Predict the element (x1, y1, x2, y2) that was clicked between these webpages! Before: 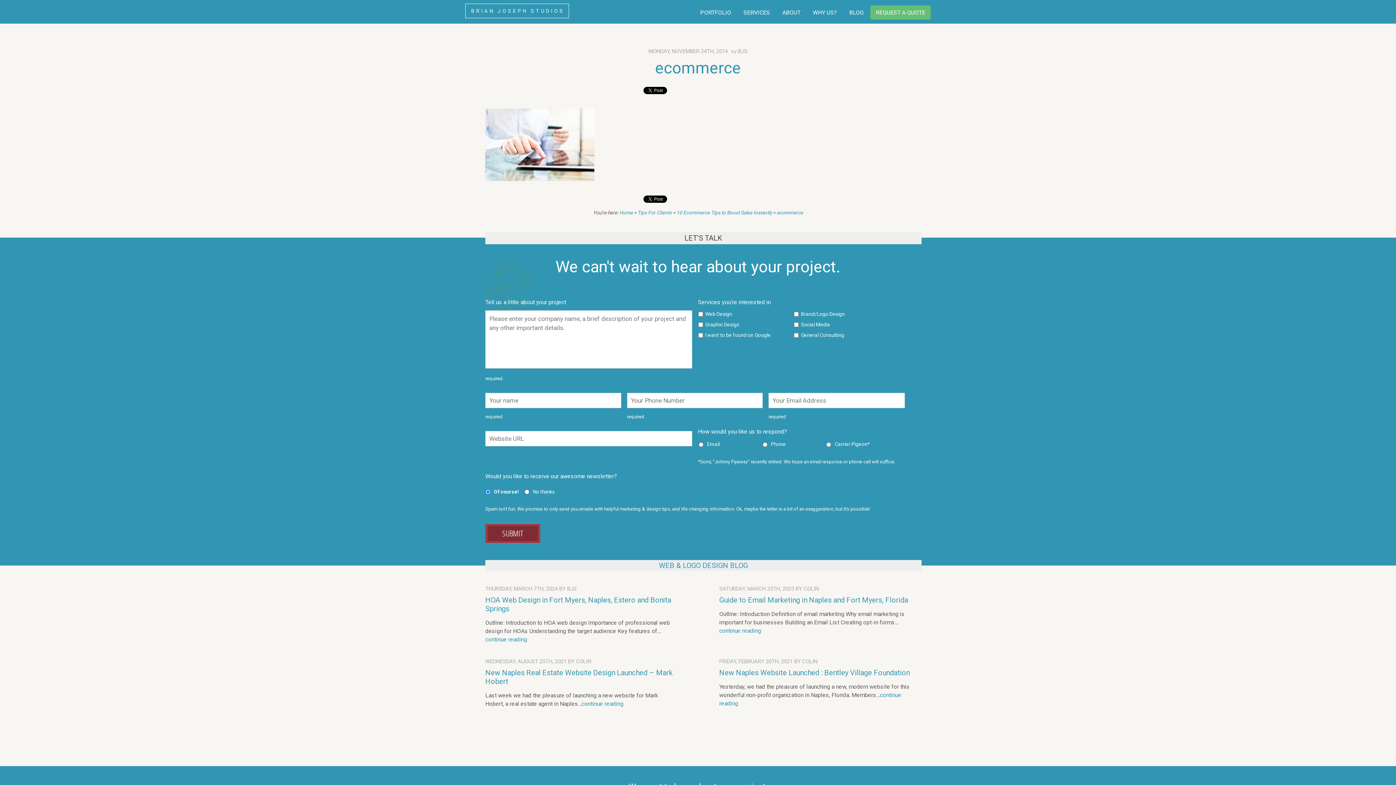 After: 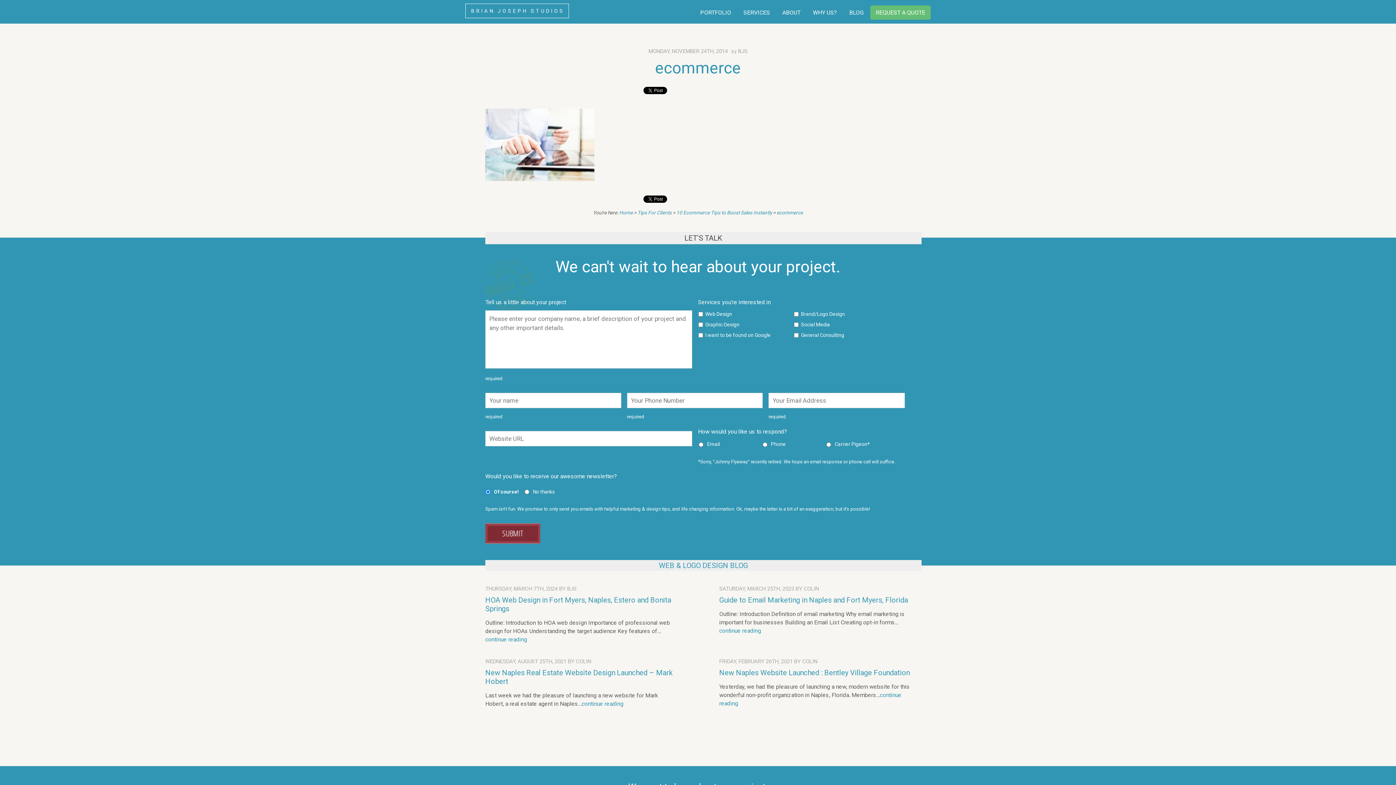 Action: bbox: (776, 209, 803, 215) label: ecommerce